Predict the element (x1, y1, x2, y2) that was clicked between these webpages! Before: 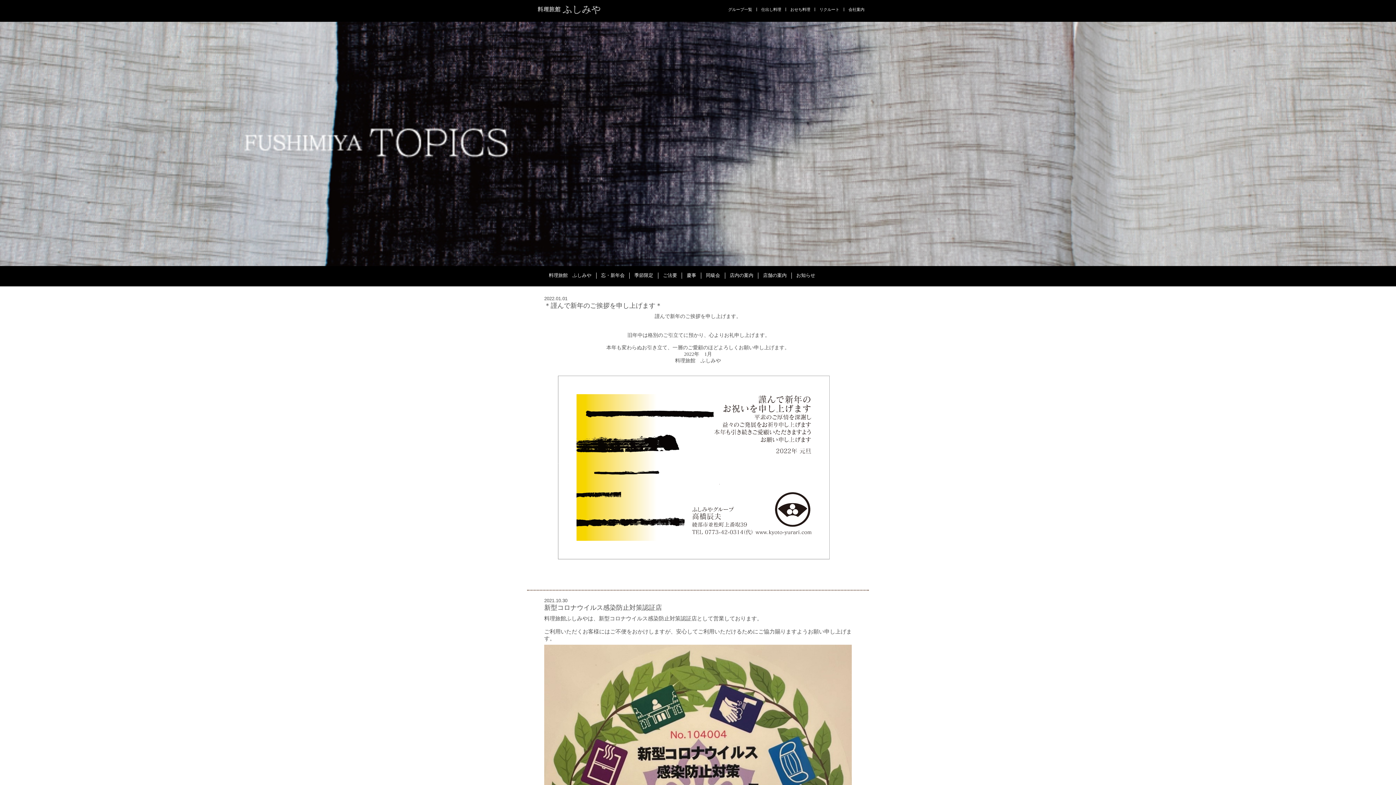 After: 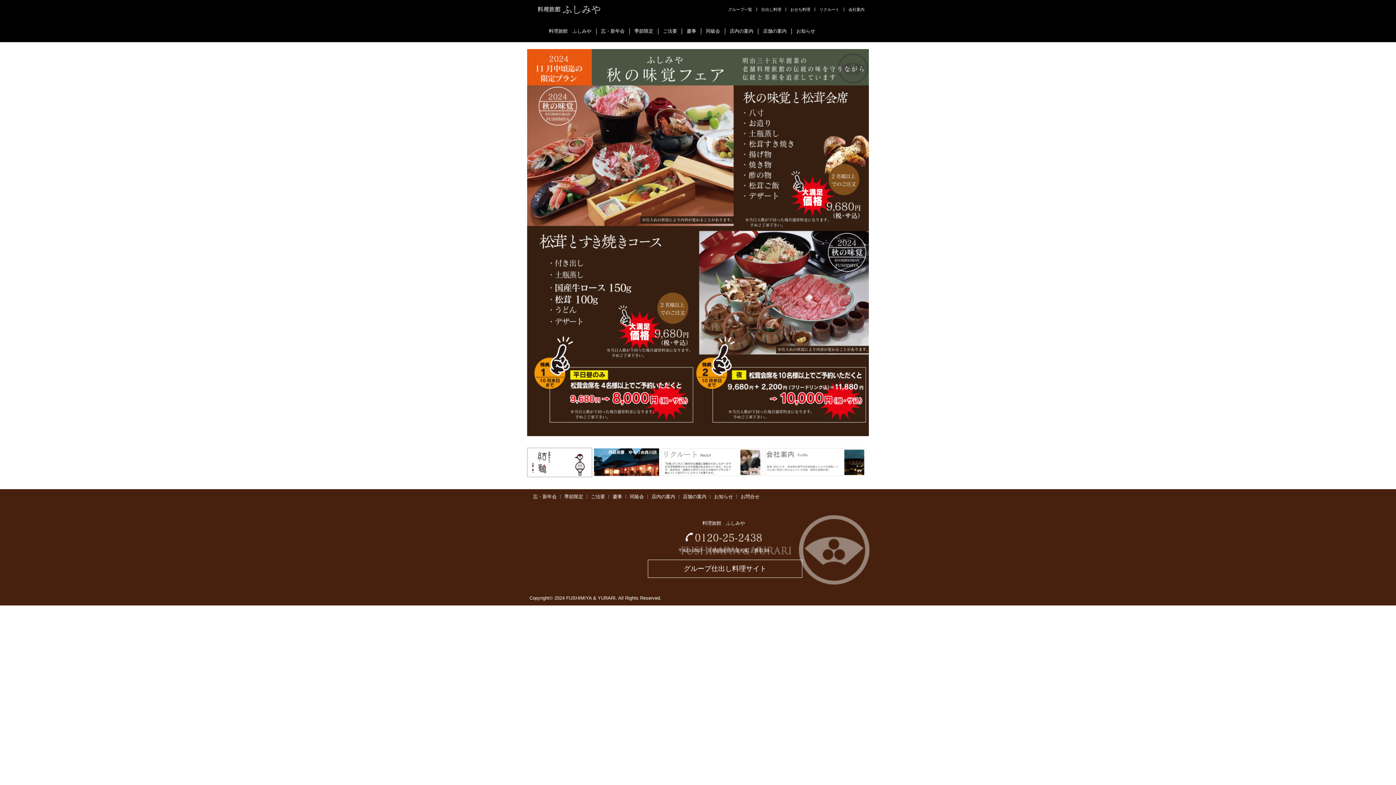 Action: bbox: (634, 272, 653, 278) label: 季節限定